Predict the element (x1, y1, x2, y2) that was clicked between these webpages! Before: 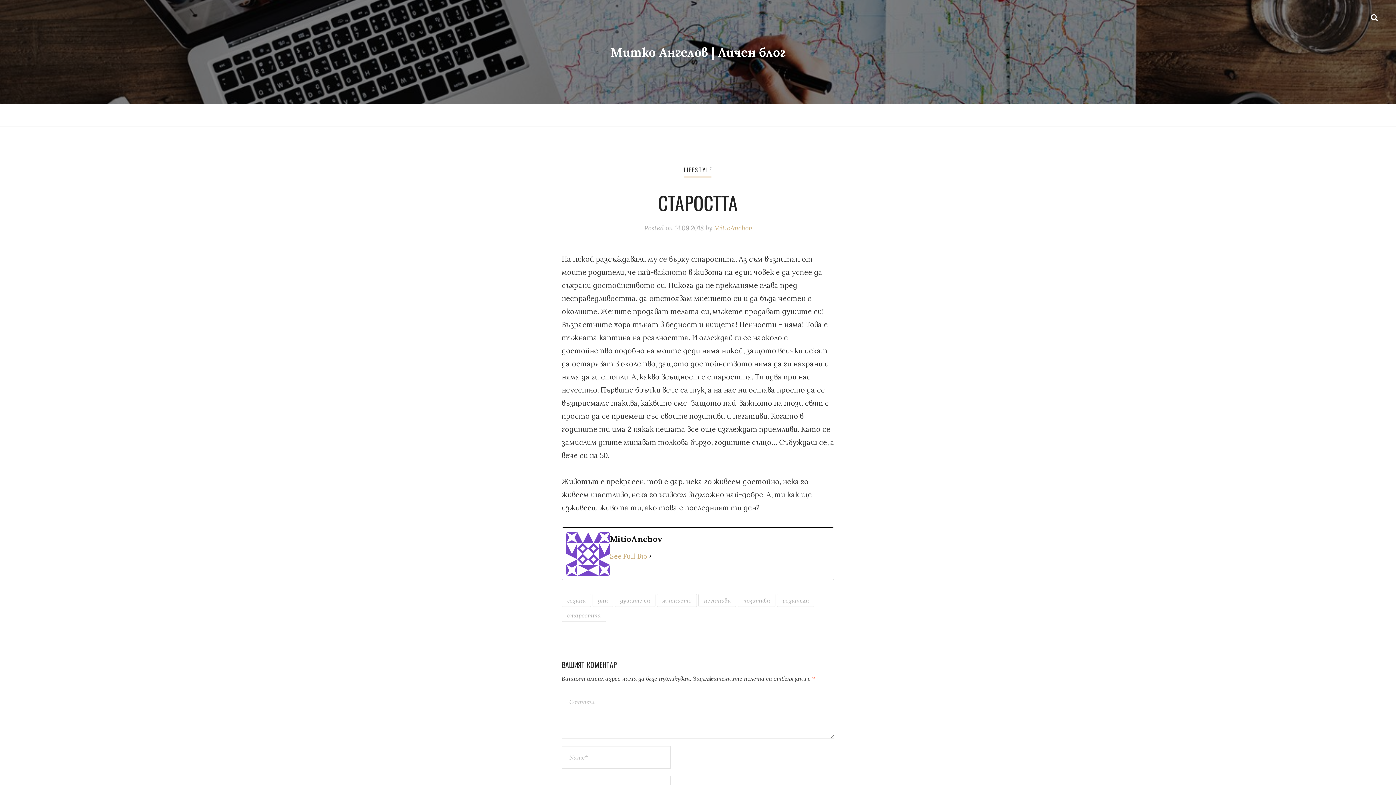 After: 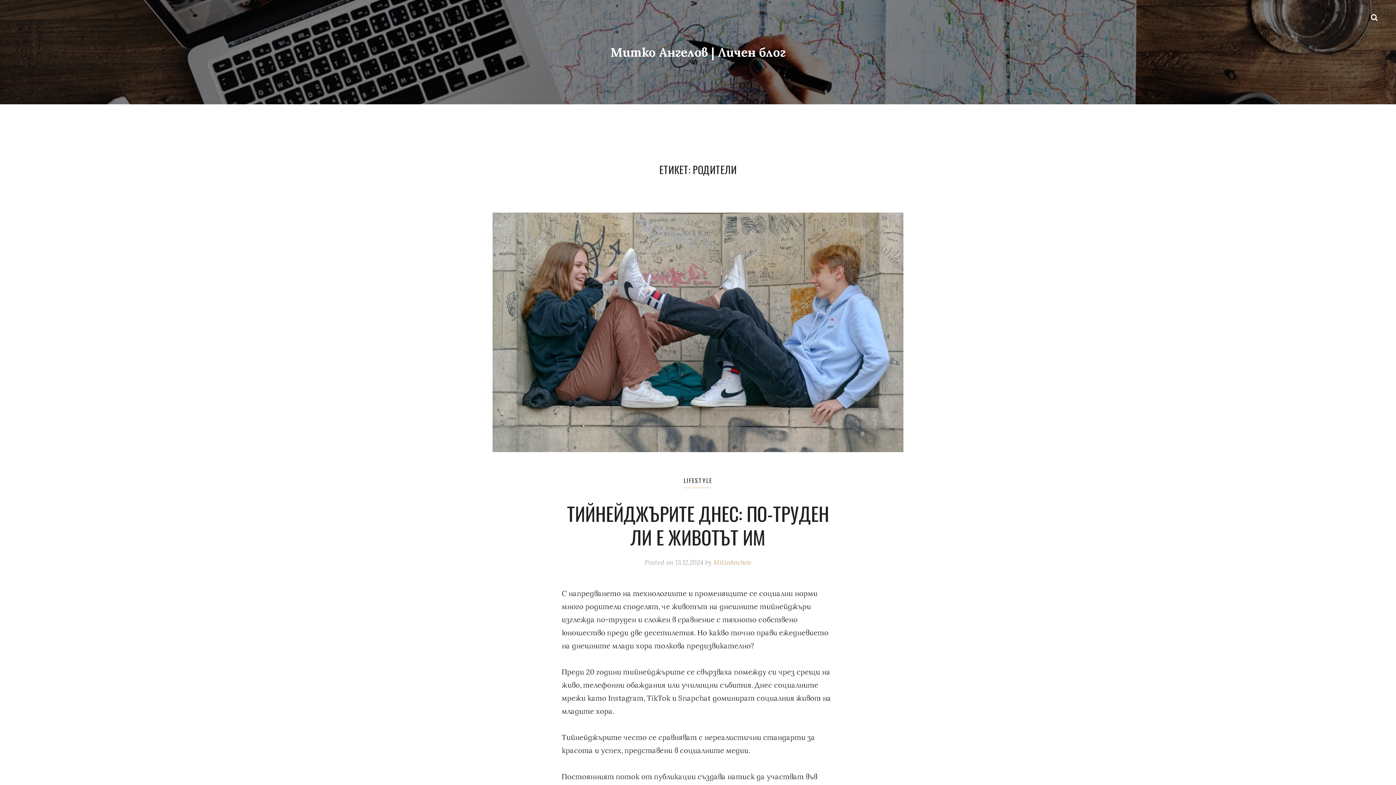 Action: label: родители bbox: (777, 594, 814, 607)